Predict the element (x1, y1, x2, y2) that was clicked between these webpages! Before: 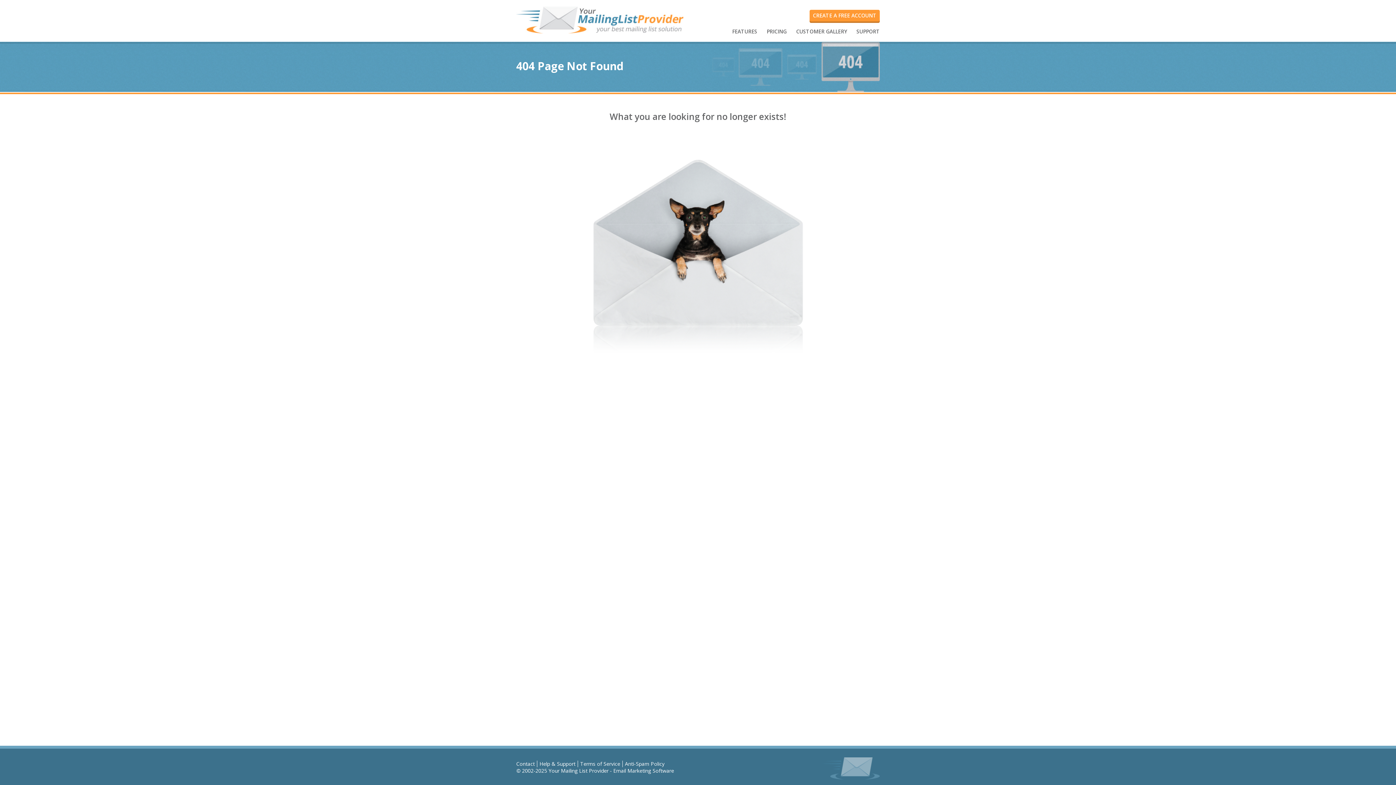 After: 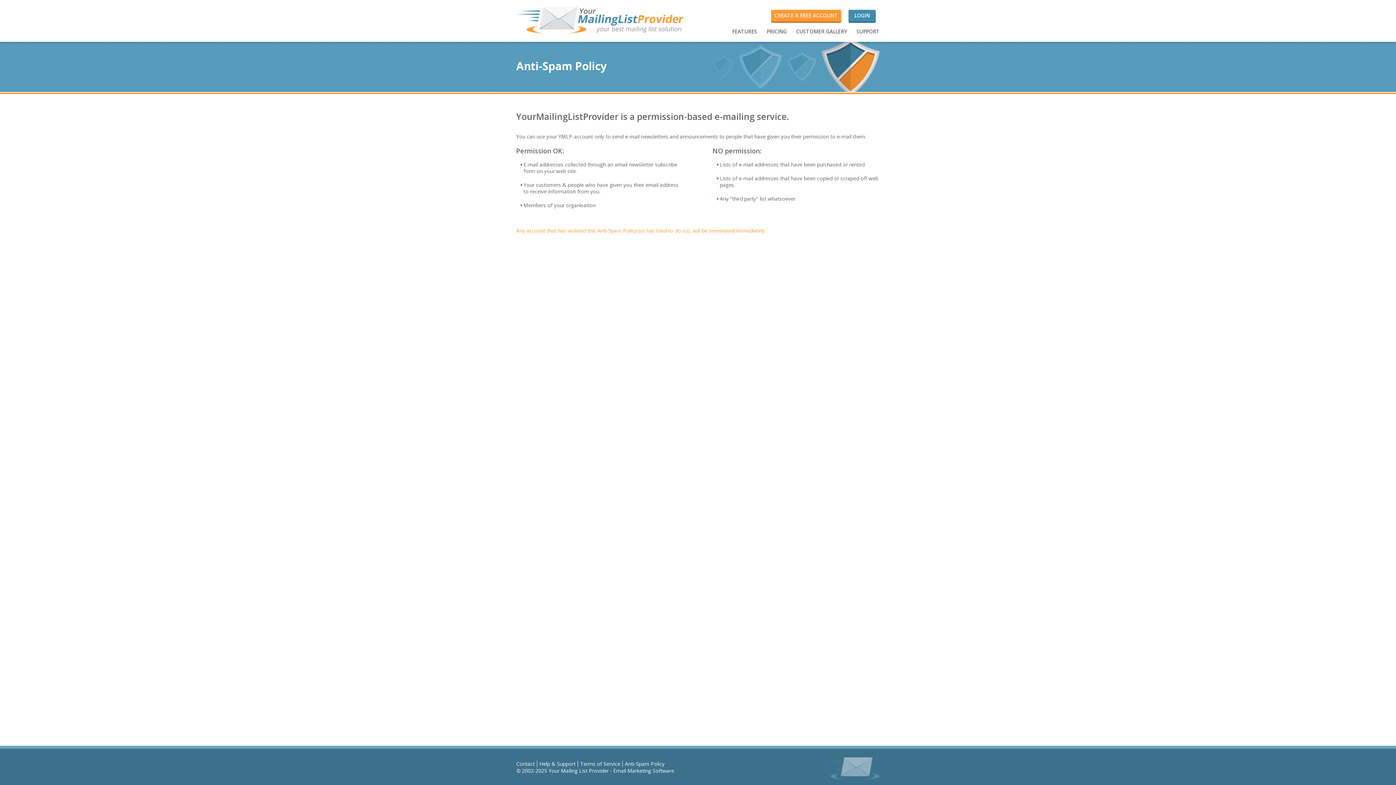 Action: label: Anti-Spam Policy bbox: (625, 760, 664, 767)